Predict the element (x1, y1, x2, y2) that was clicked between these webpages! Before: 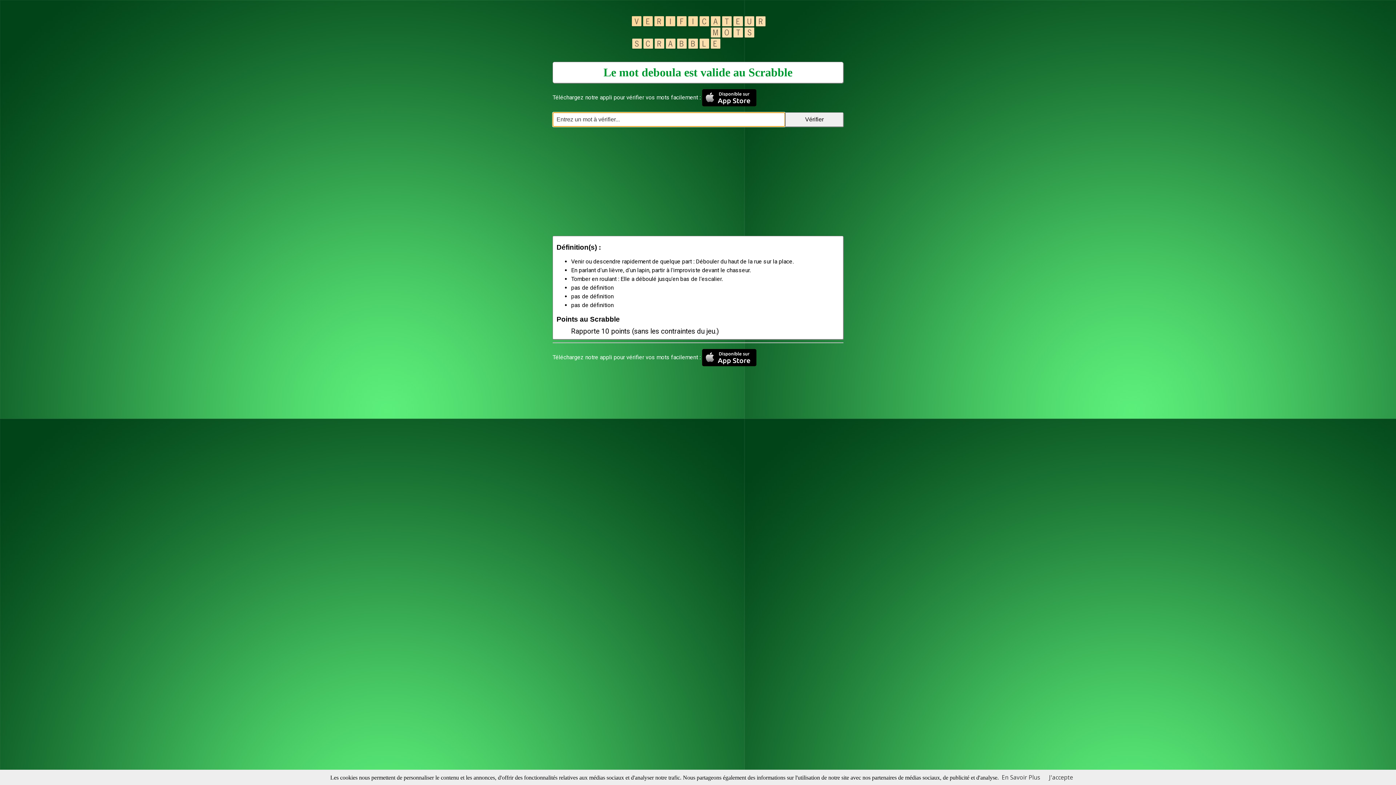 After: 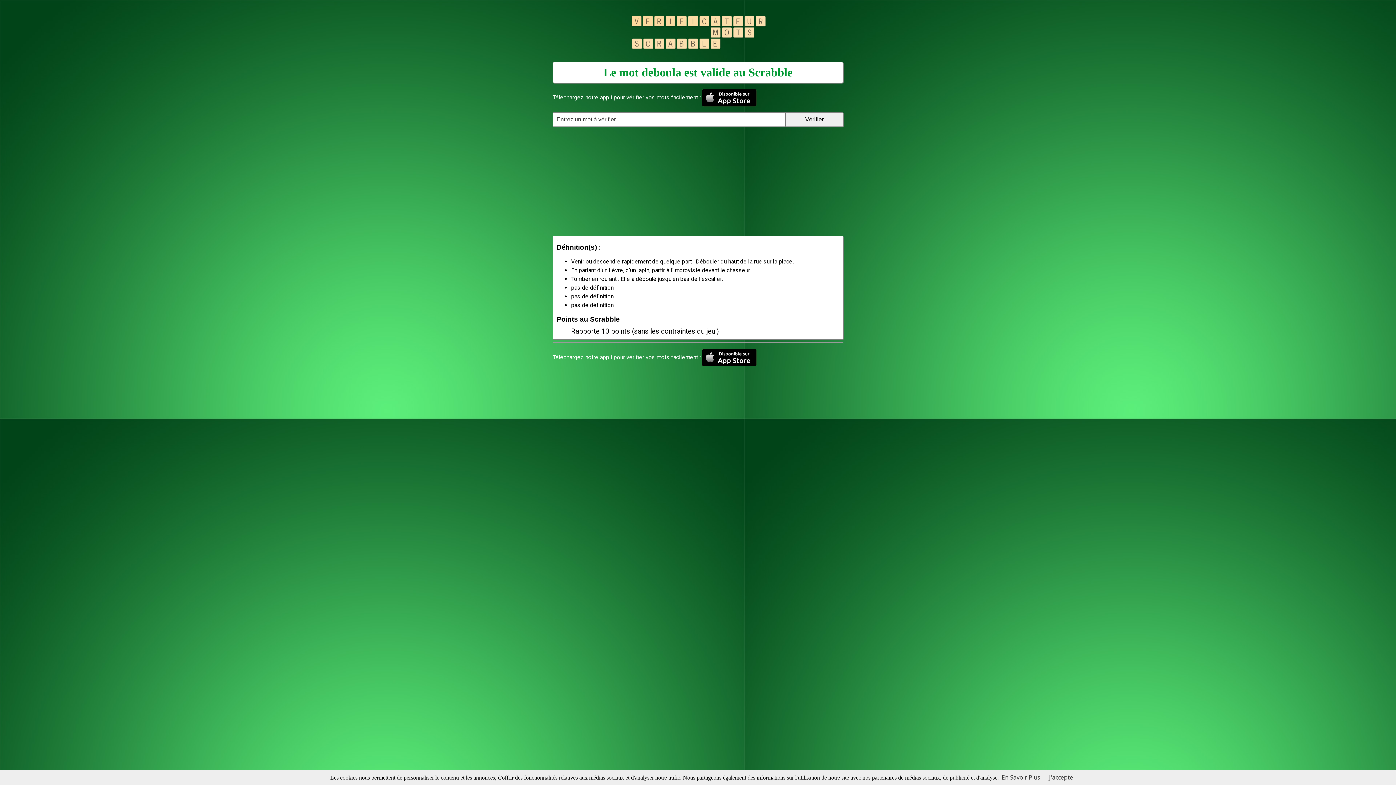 Action: label: En Savoir Plus bbox: (1002, 773, 1040, 781)